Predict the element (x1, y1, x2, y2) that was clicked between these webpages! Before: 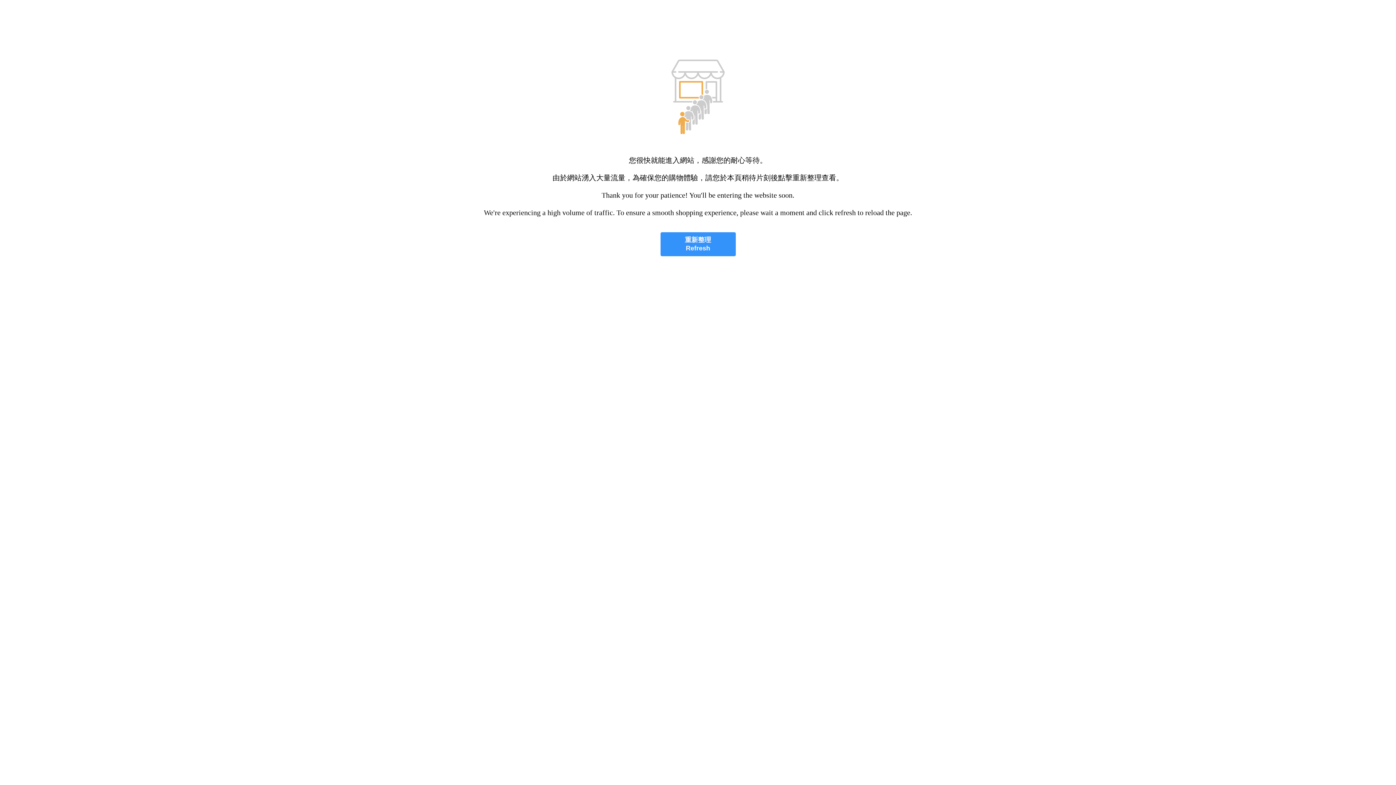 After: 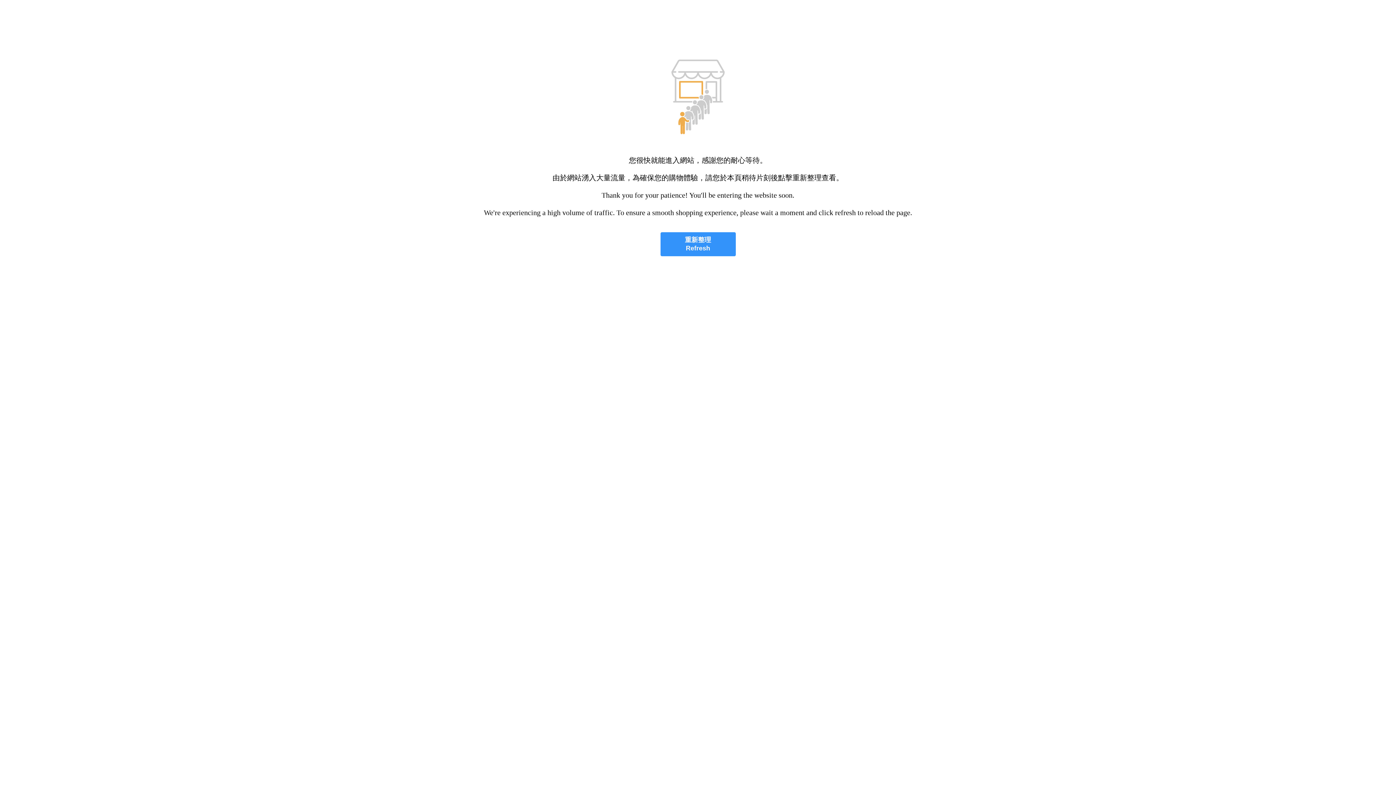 Action: label: 重新整理
Refresh bbox: (660, 232, 735, 256)